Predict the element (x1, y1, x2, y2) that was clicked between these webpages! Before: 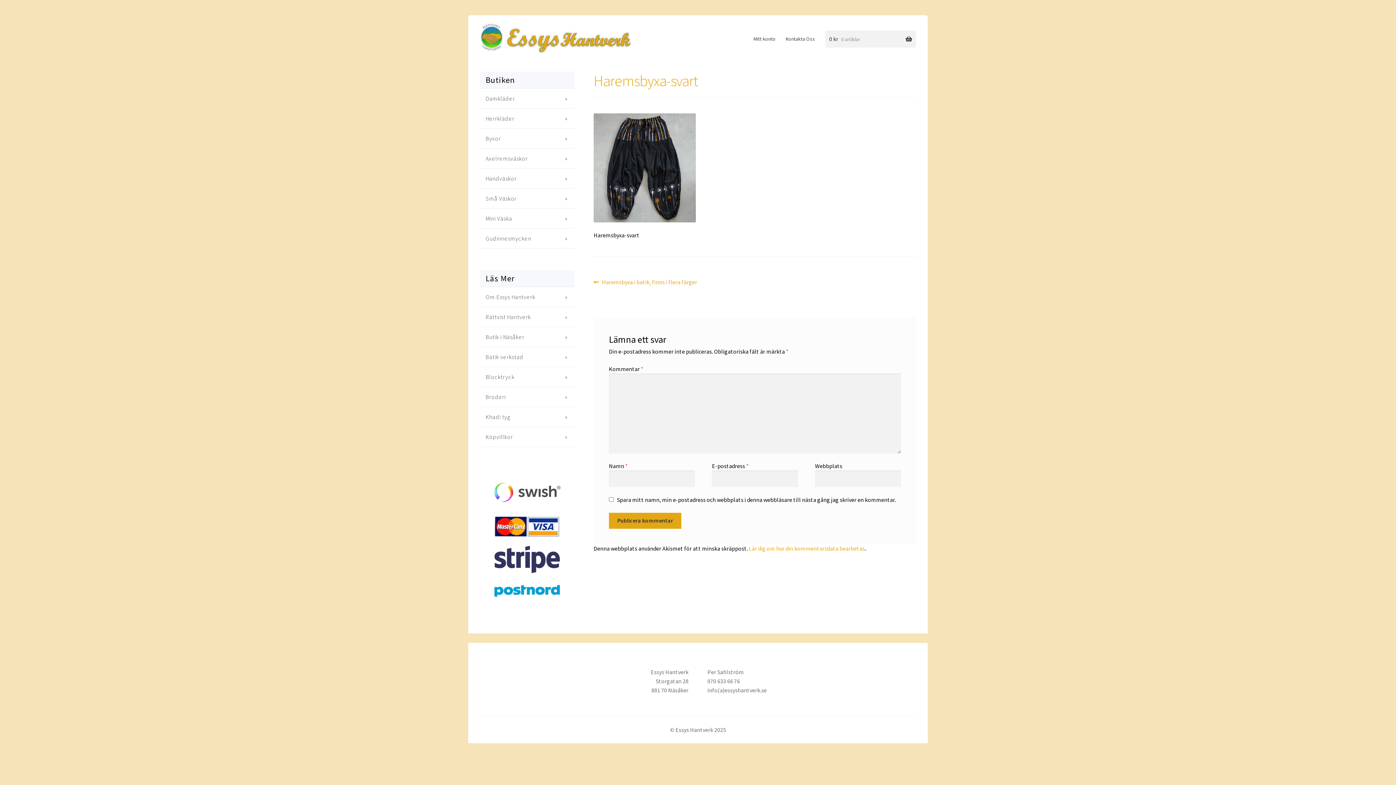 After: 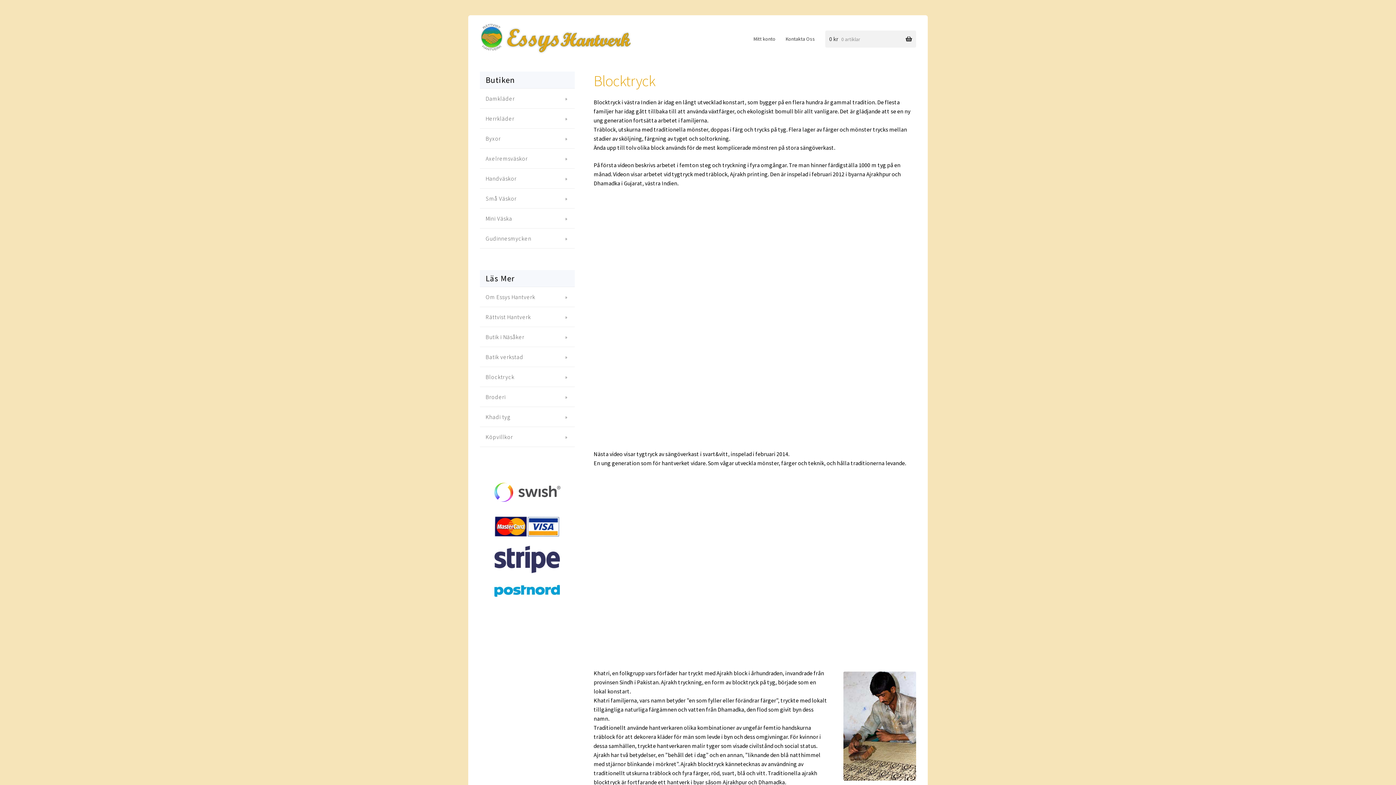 Action: label: Blocktryck bbox: (480, 367, 574, 386)